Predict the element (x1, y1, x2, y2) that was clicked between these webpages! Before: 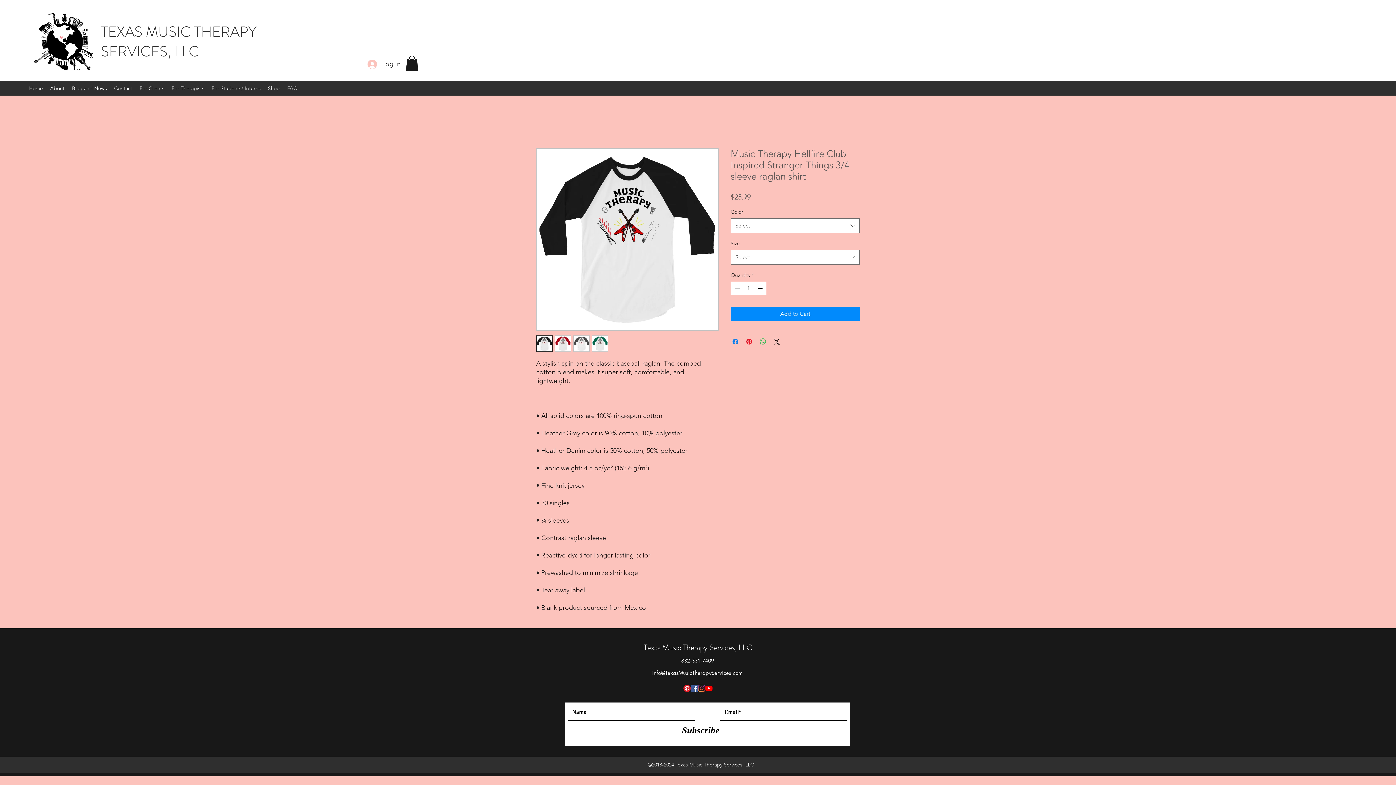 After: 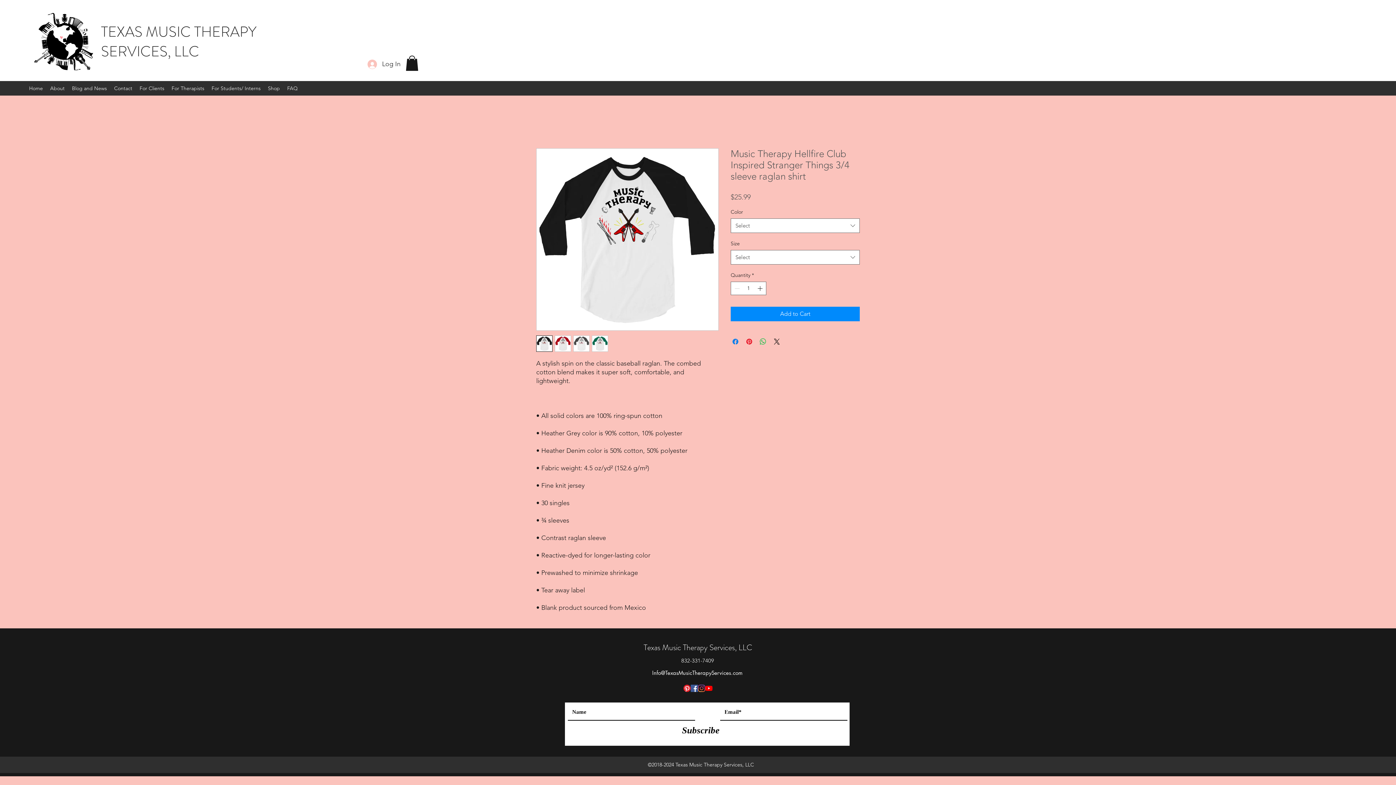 Action: label: Pinterest bbox: (683, 685, 690, 692)